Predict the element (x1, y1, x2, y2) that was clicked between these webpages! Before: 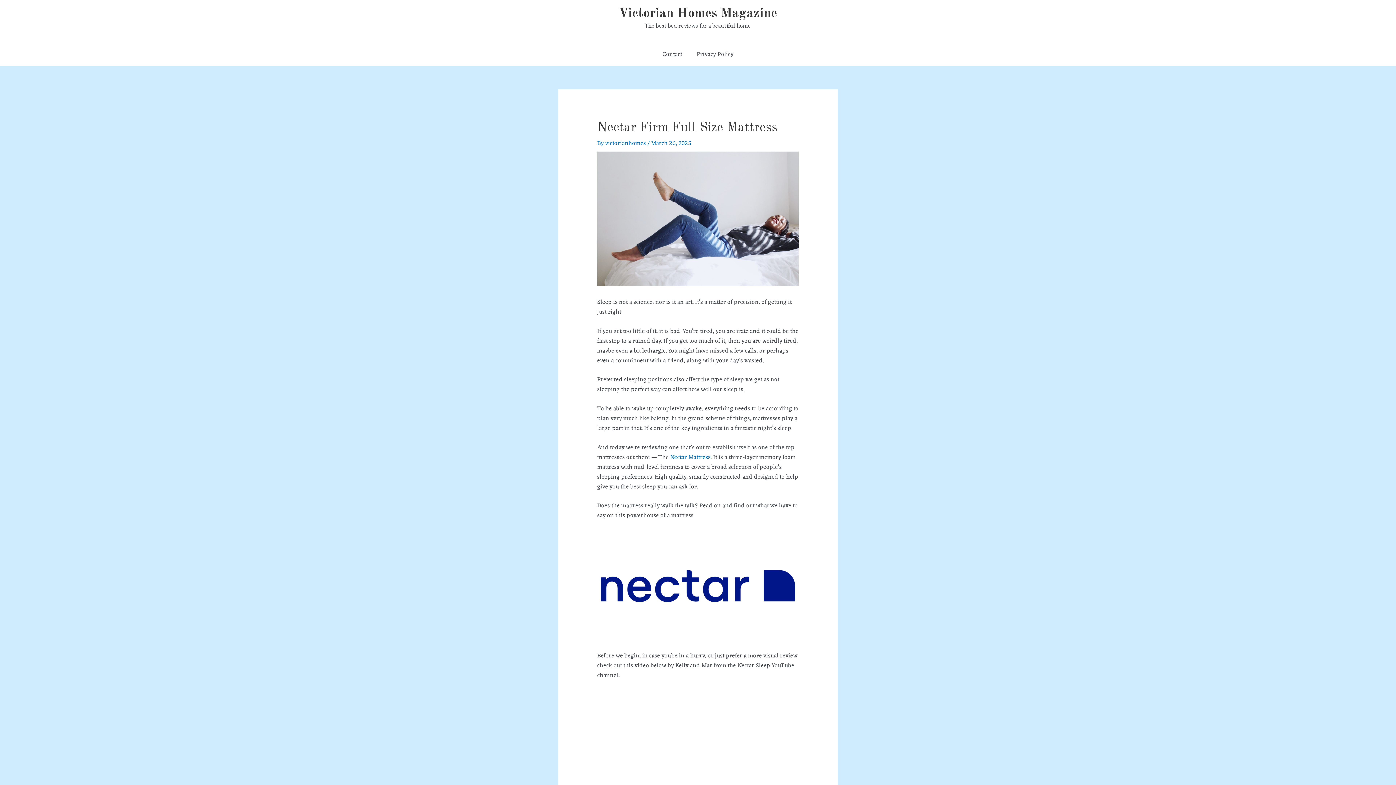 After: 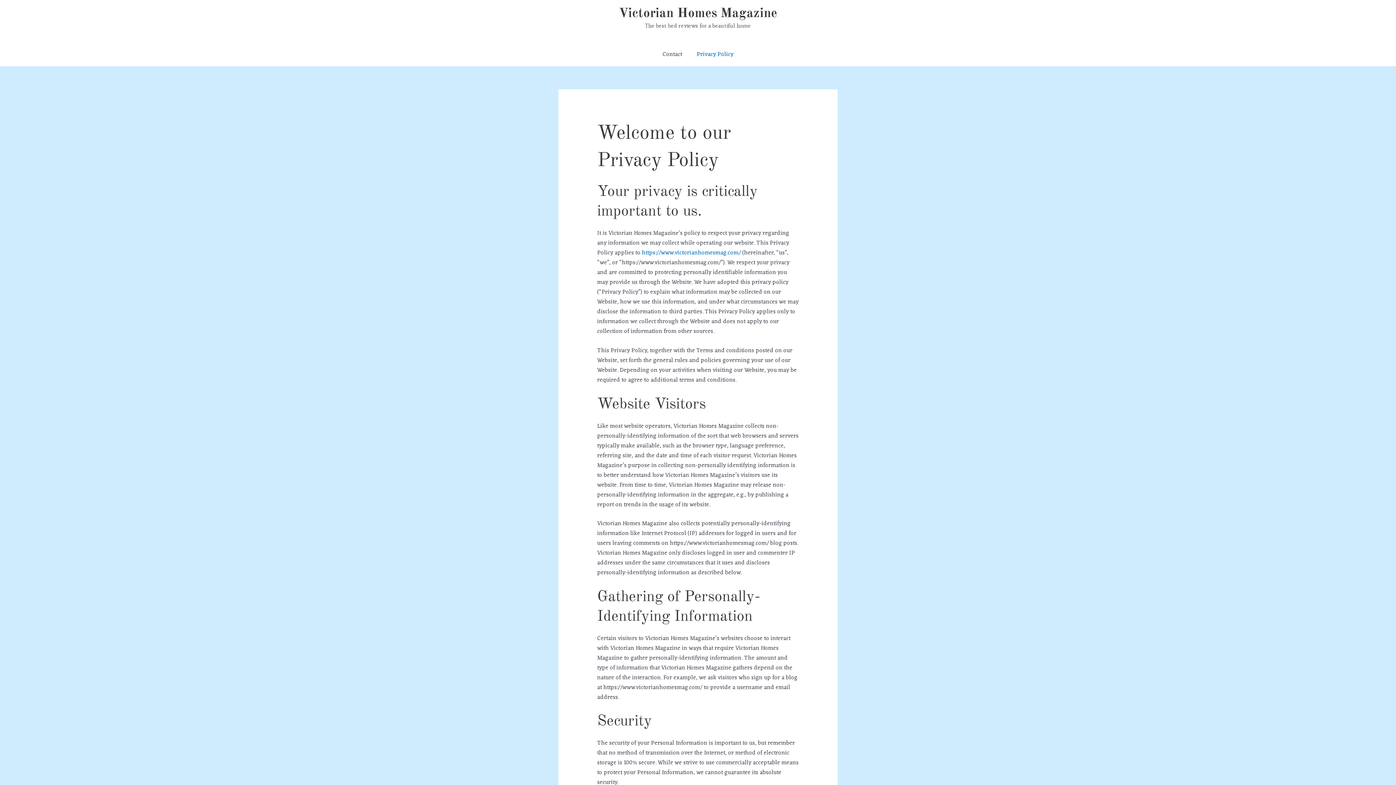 Action: bbox: (689, 42, 740, 66) label: Privacy Policy